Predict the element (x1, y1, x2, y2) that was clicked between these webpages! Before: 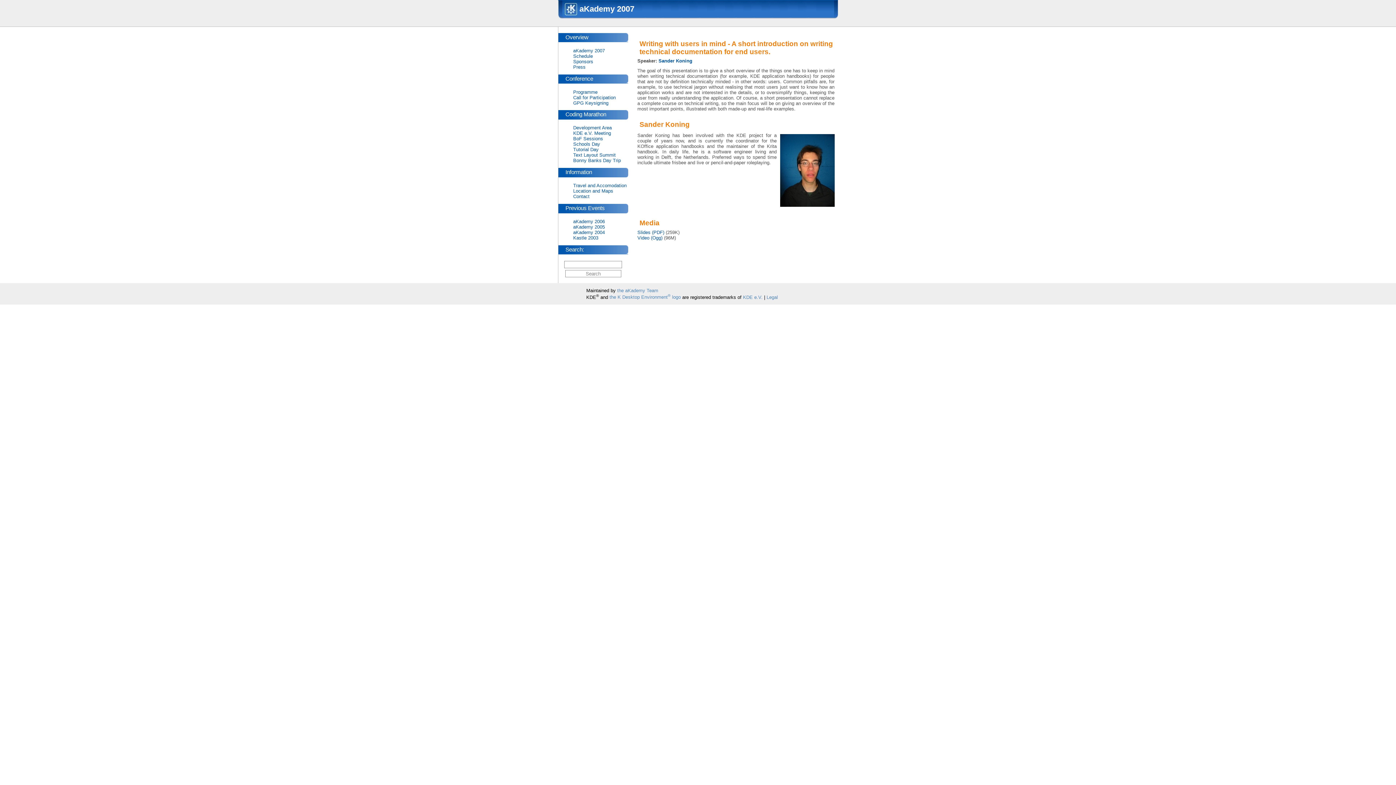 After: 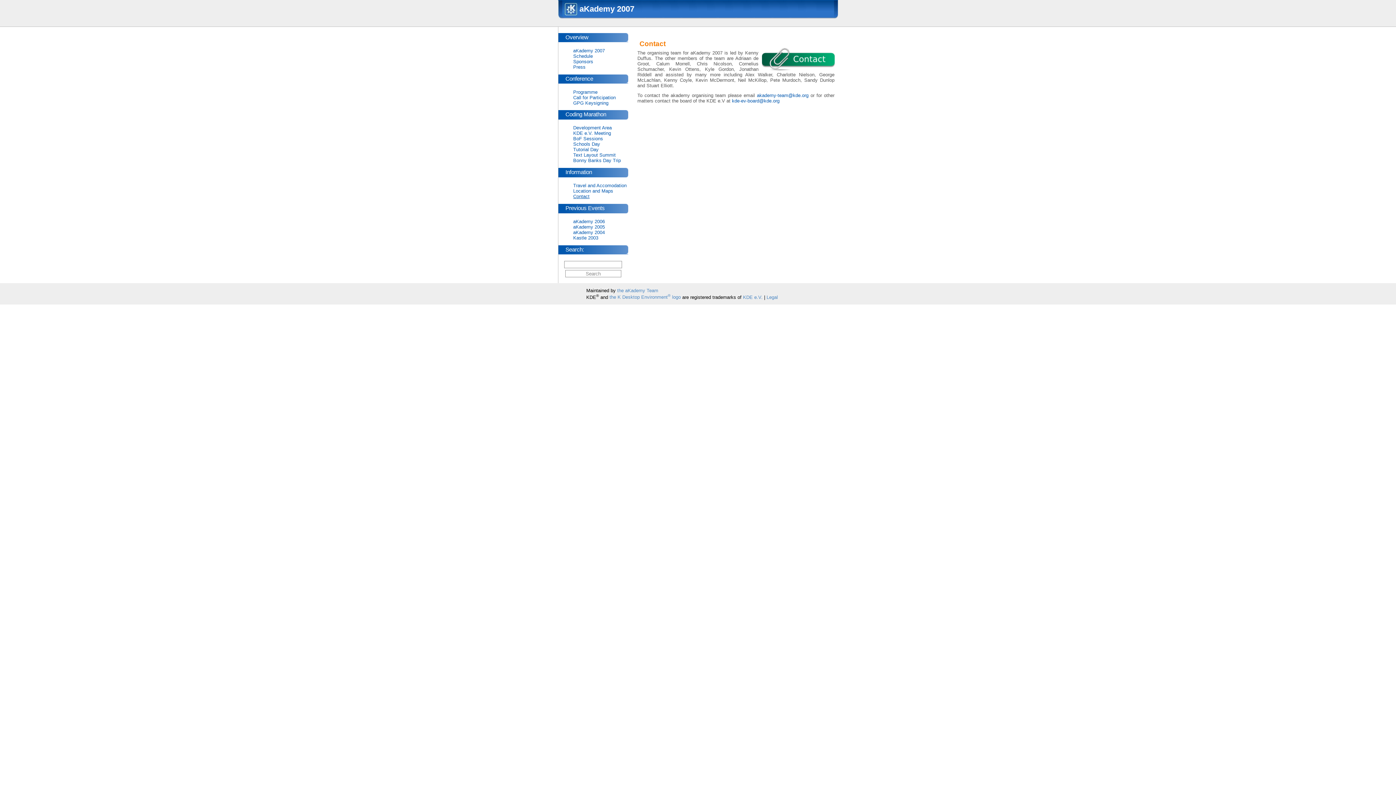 Action: label: Contact bbox: (573, 193, 589, 199)